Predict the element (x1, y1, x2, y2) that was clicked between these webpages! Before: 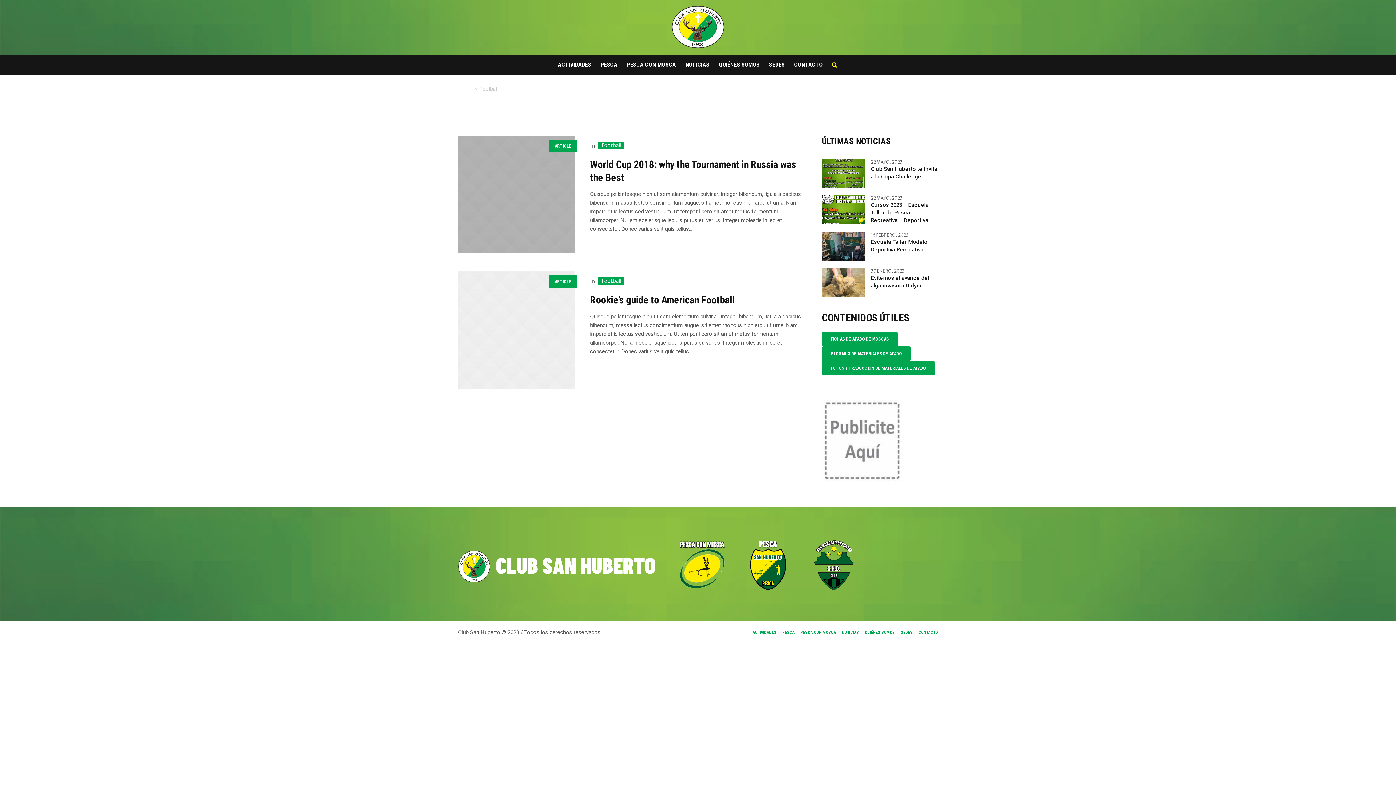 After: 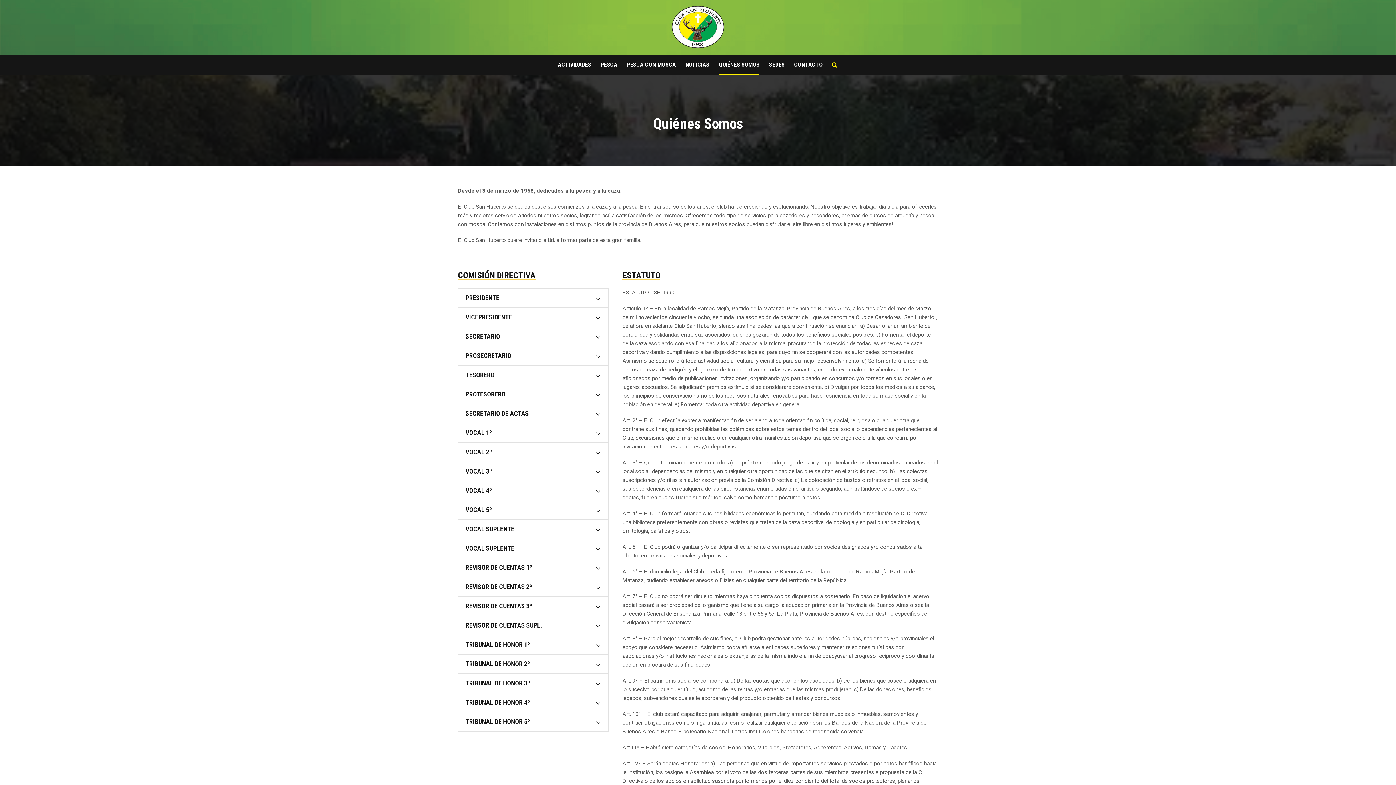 Action: bbox: (865, 628, 895, 636) label: QUIÉNES SOMOS